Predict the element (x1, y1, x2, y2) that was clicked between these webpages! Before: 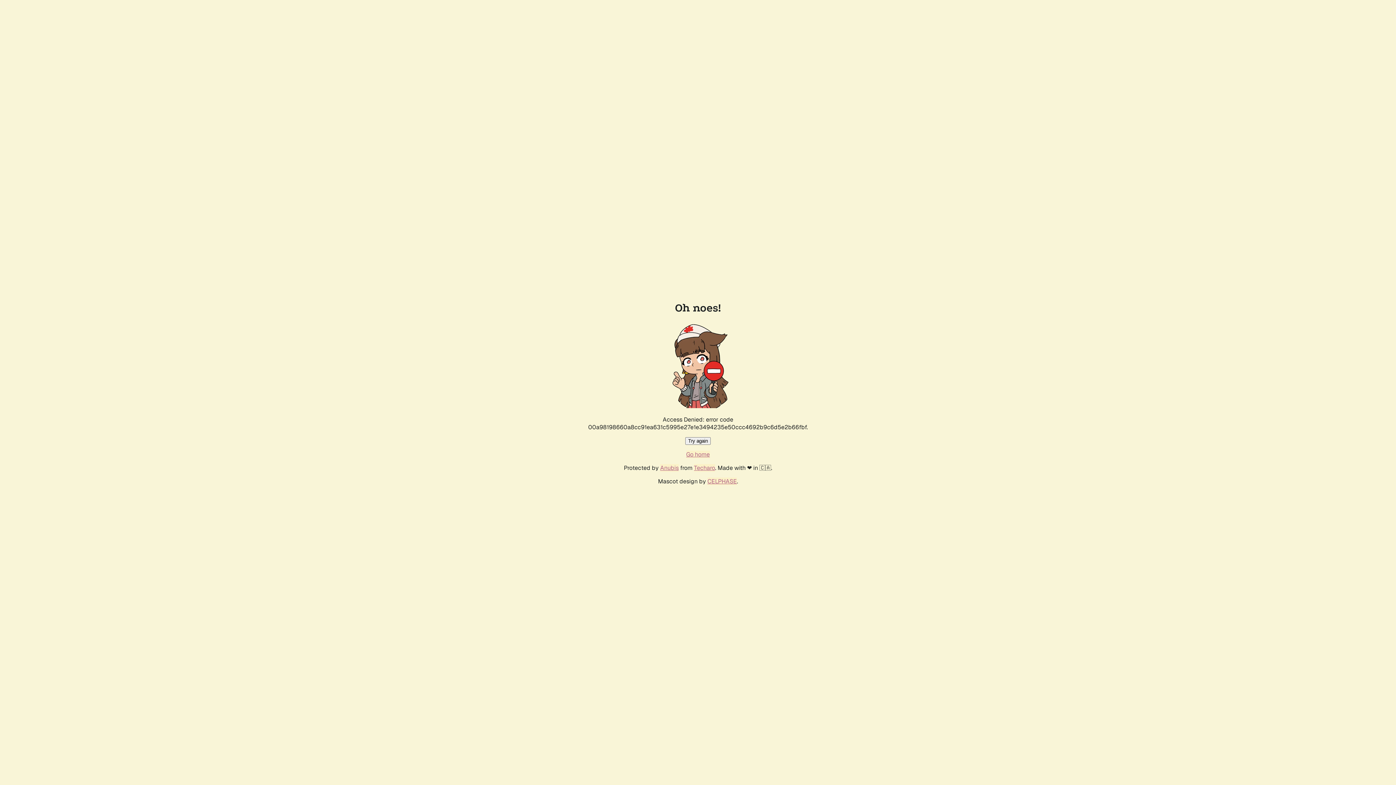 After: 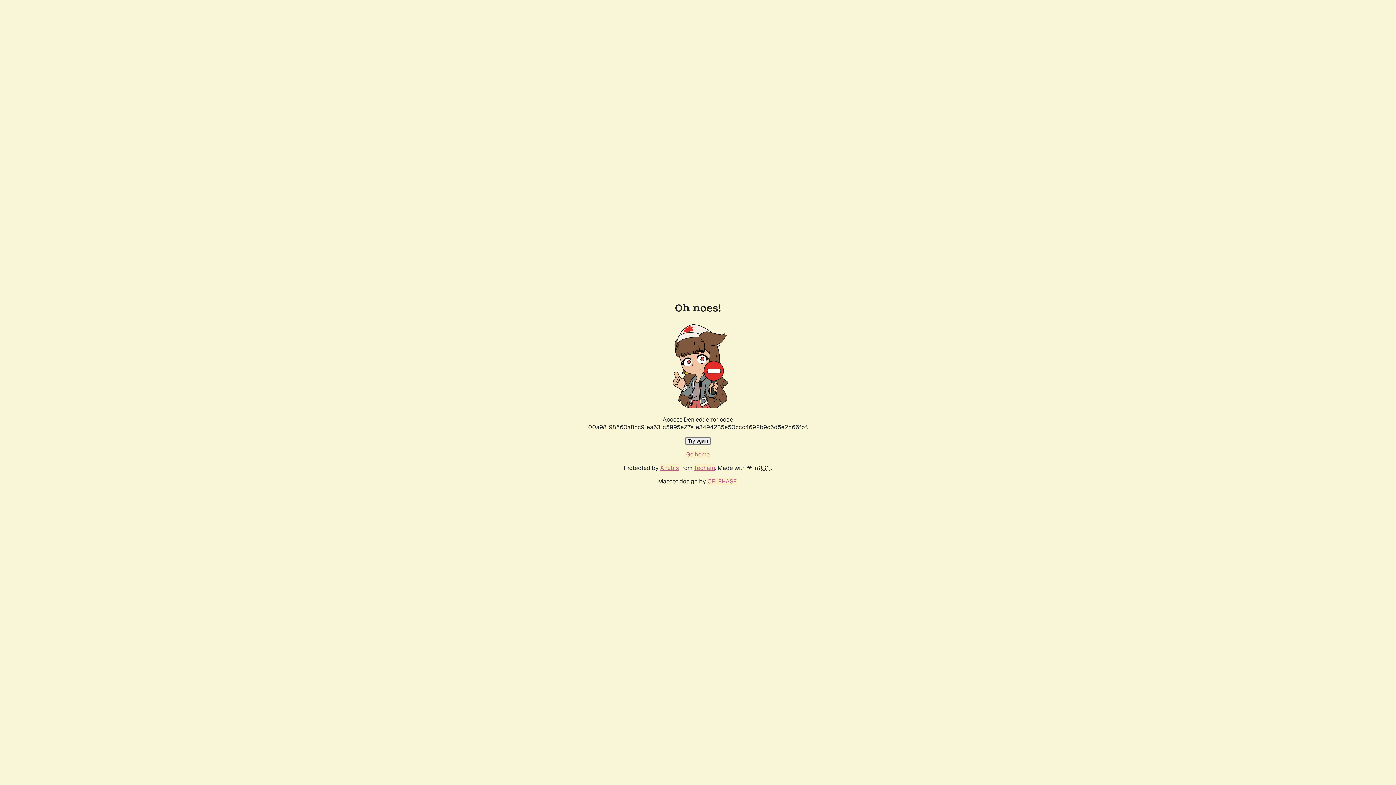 Action: label: Go home bbox: (686, 450, 710, 458)